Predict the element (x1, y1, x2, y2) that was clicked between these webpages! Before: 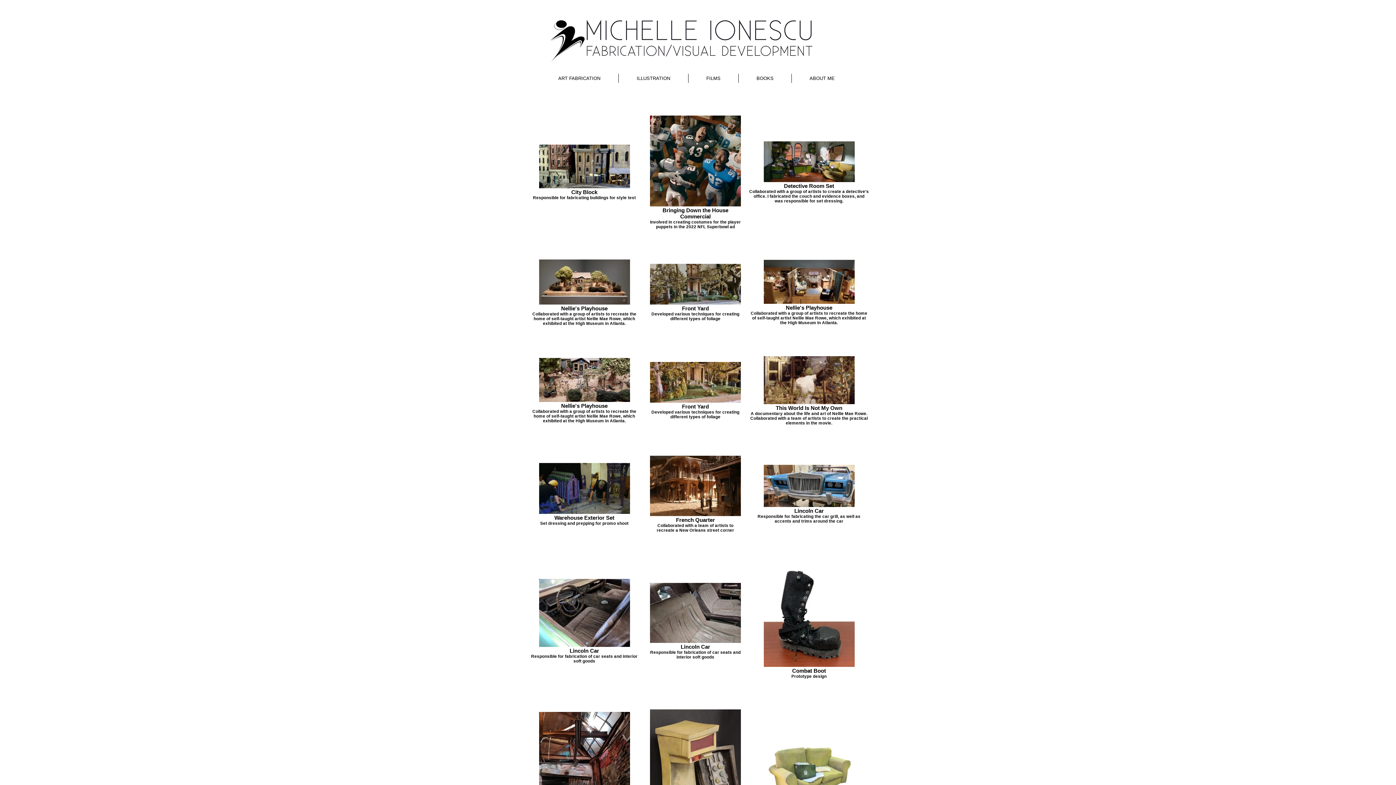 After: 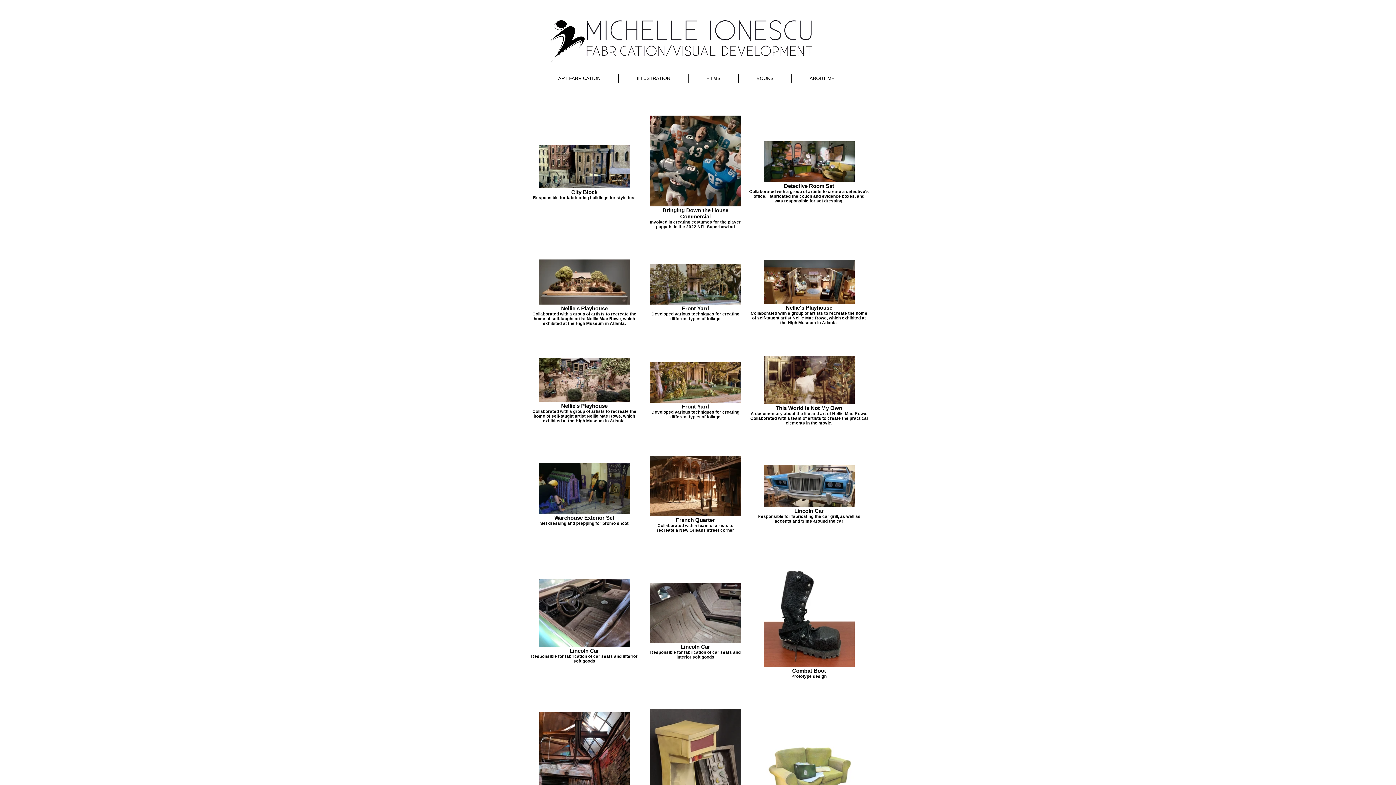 Action: bbox: (763, 401, 854, 405)